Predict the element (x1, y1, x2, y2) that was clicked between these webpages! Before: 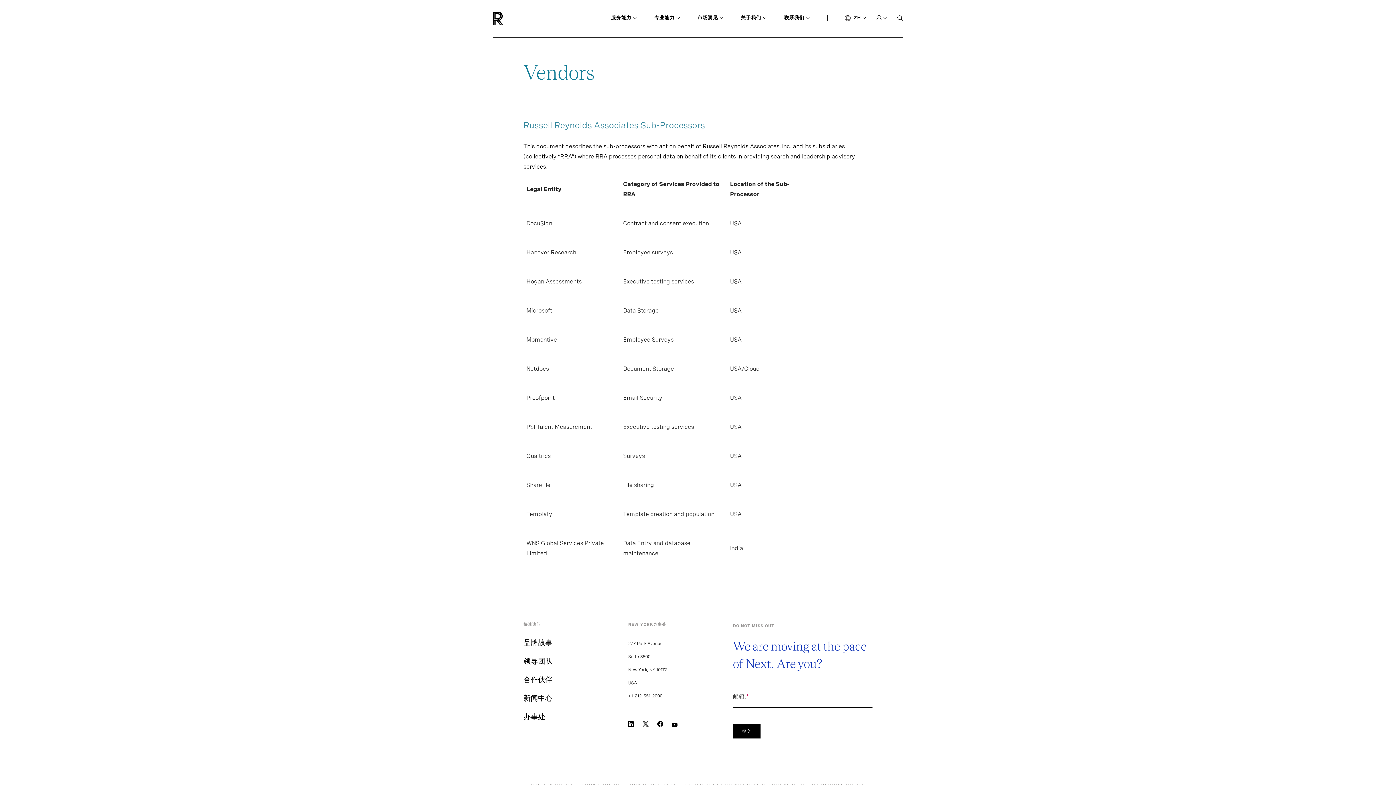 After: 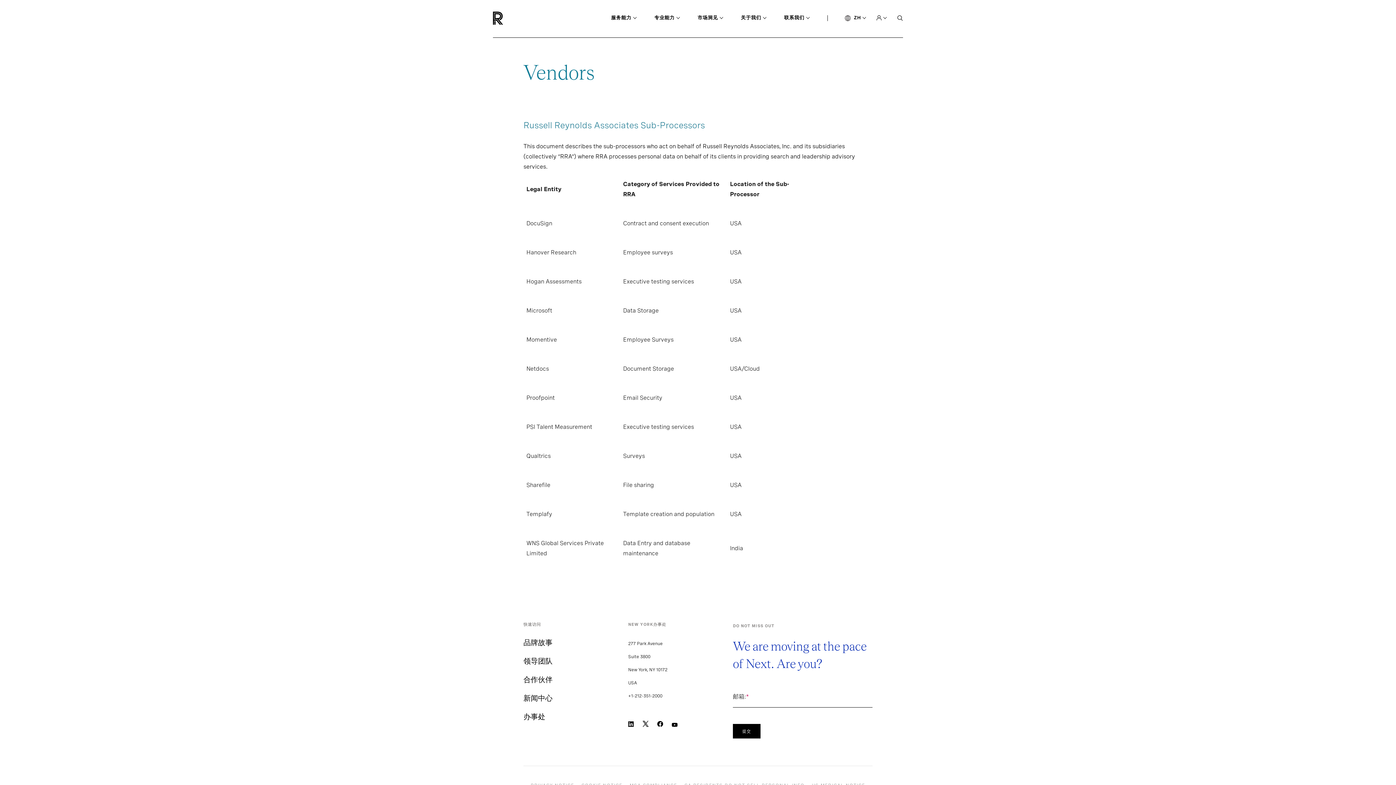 Action: label: 品牌故事 bbox: (523, 638, 552, 647)